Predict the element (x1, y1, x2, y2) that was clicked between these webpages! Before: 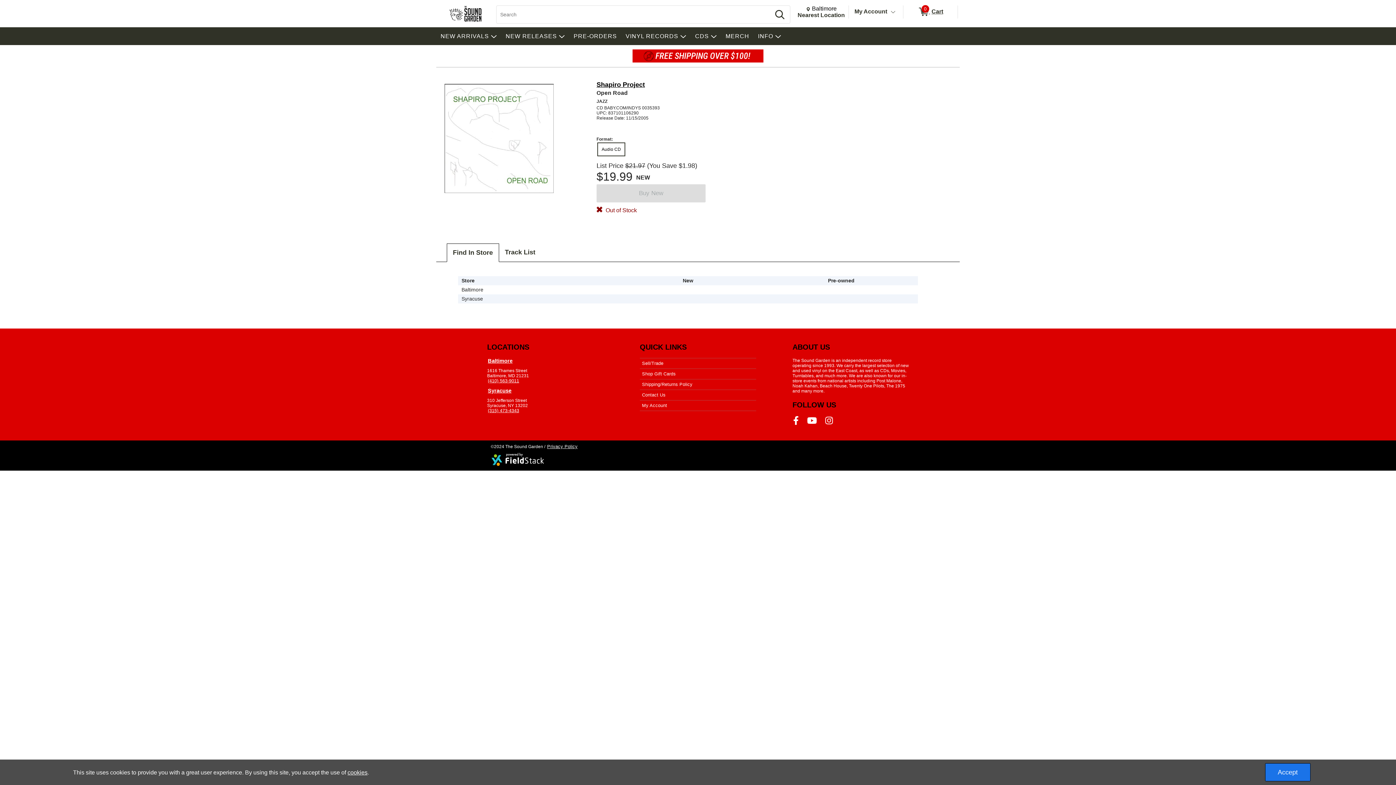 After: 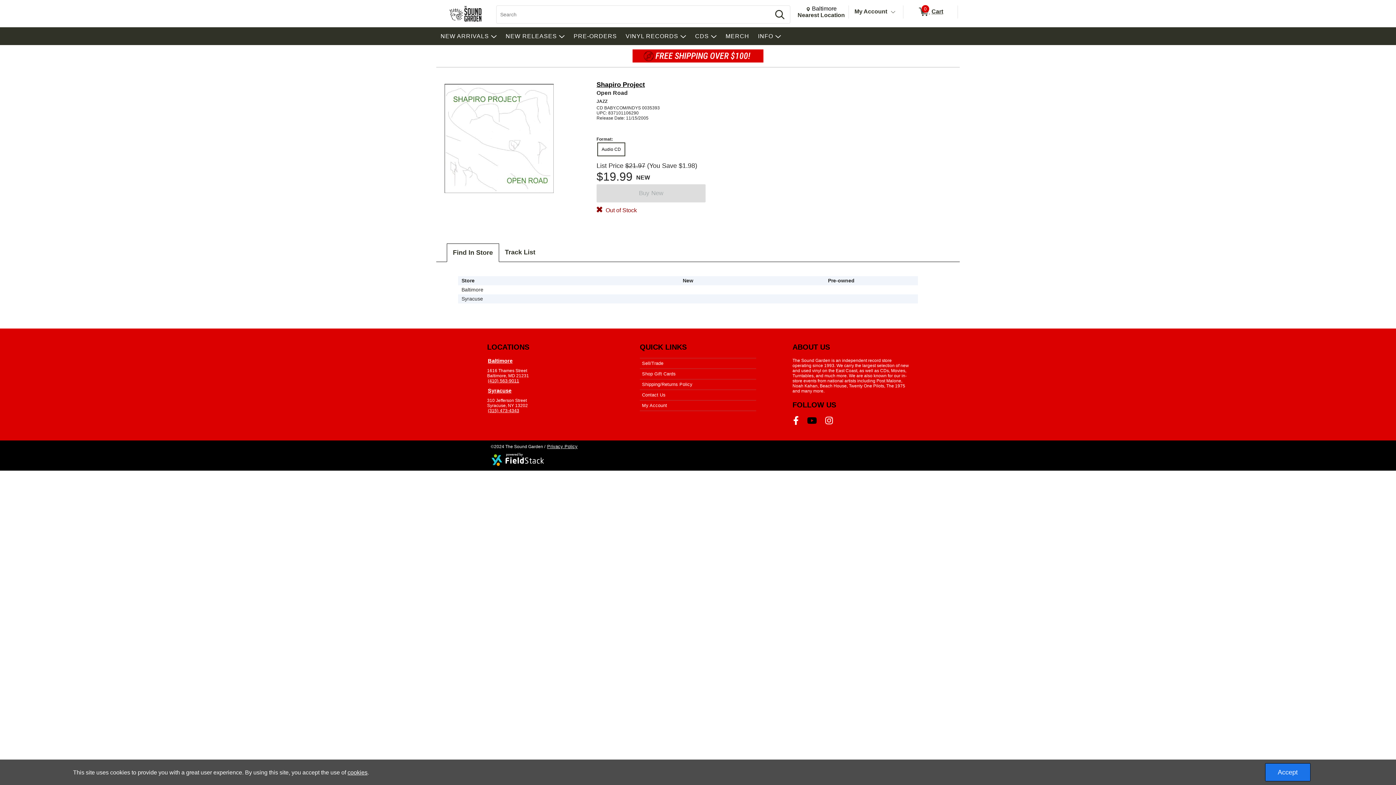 Action: label: Follow The Sound Garden on YouTube bbox: (806, 415, 817, 425)